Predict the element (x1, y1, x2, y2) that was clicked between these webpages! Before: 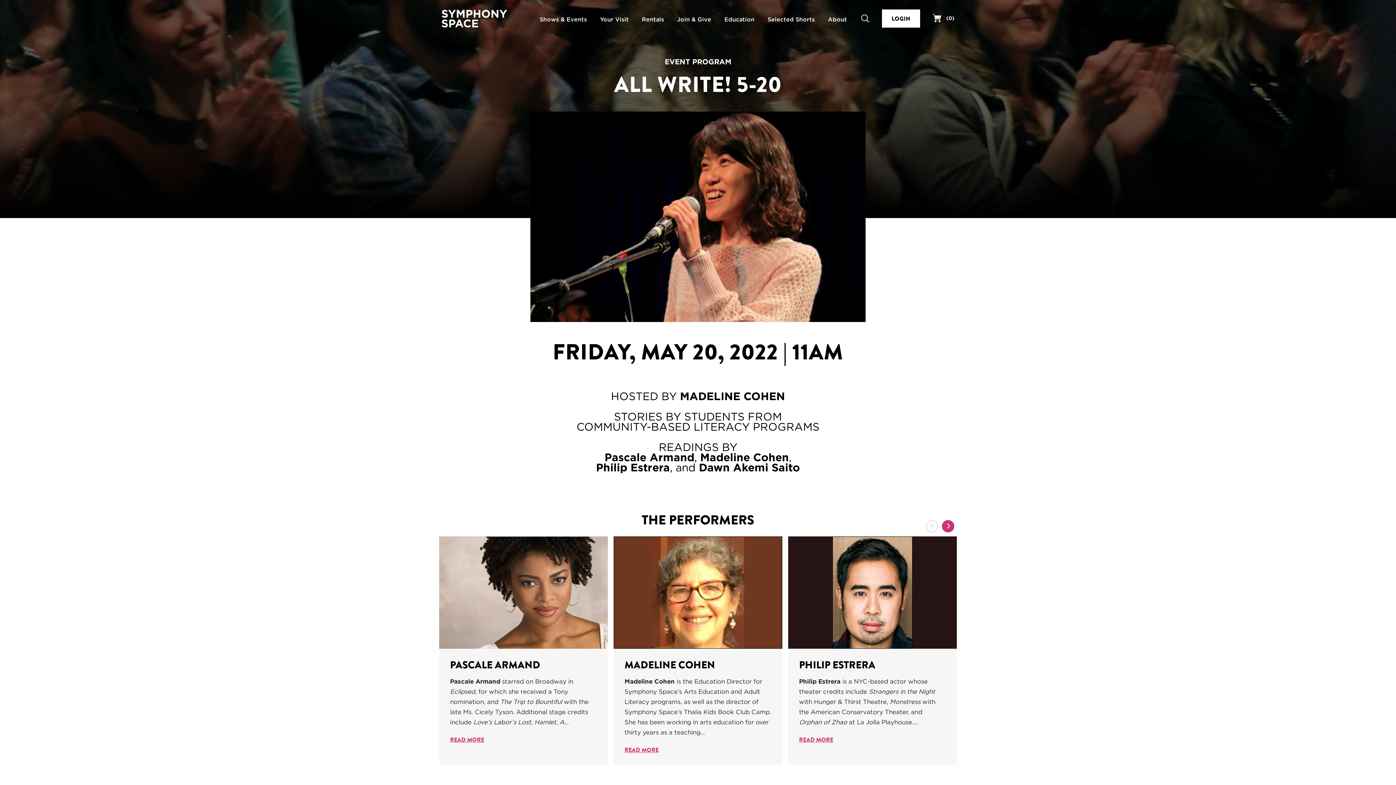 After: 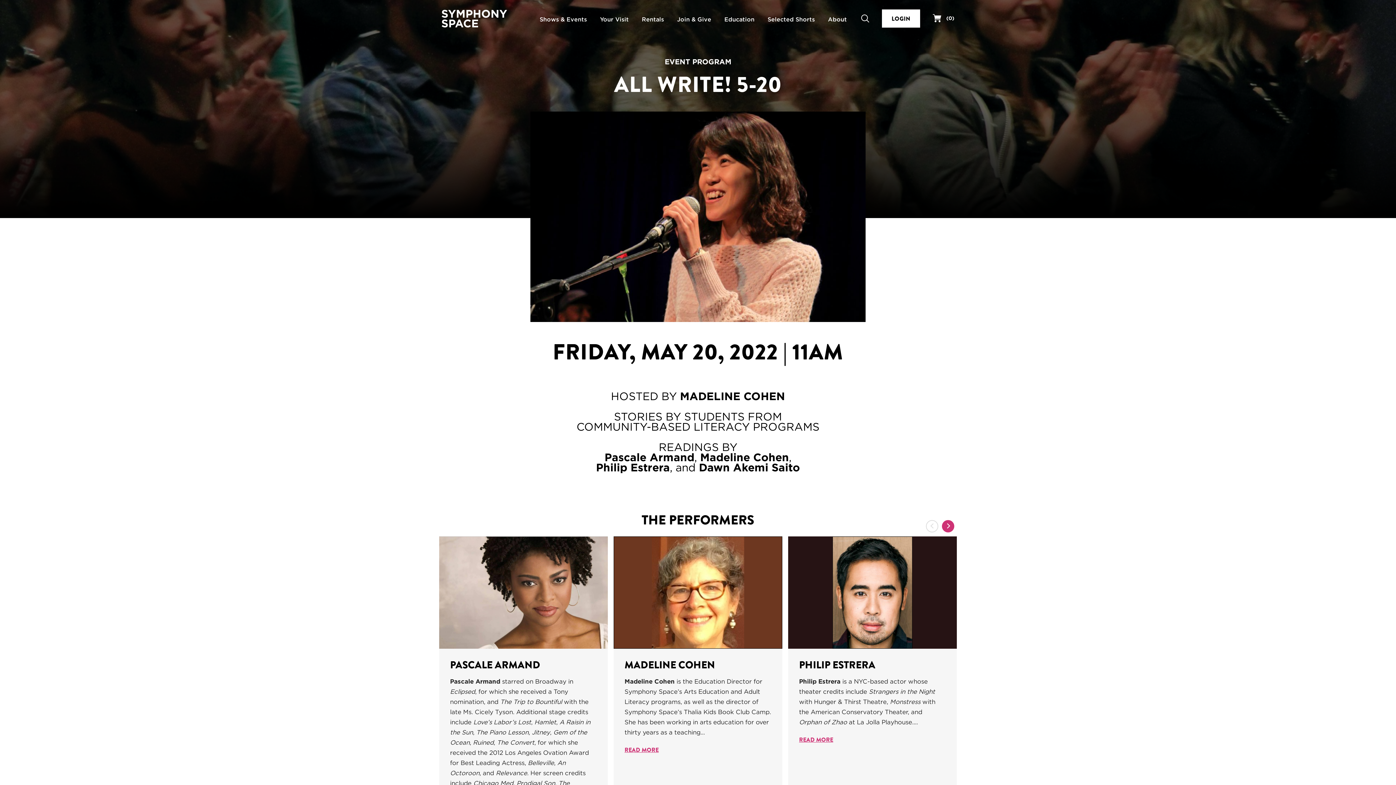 Action: bbox: (450, 735, 484, 744) label: READ MORE